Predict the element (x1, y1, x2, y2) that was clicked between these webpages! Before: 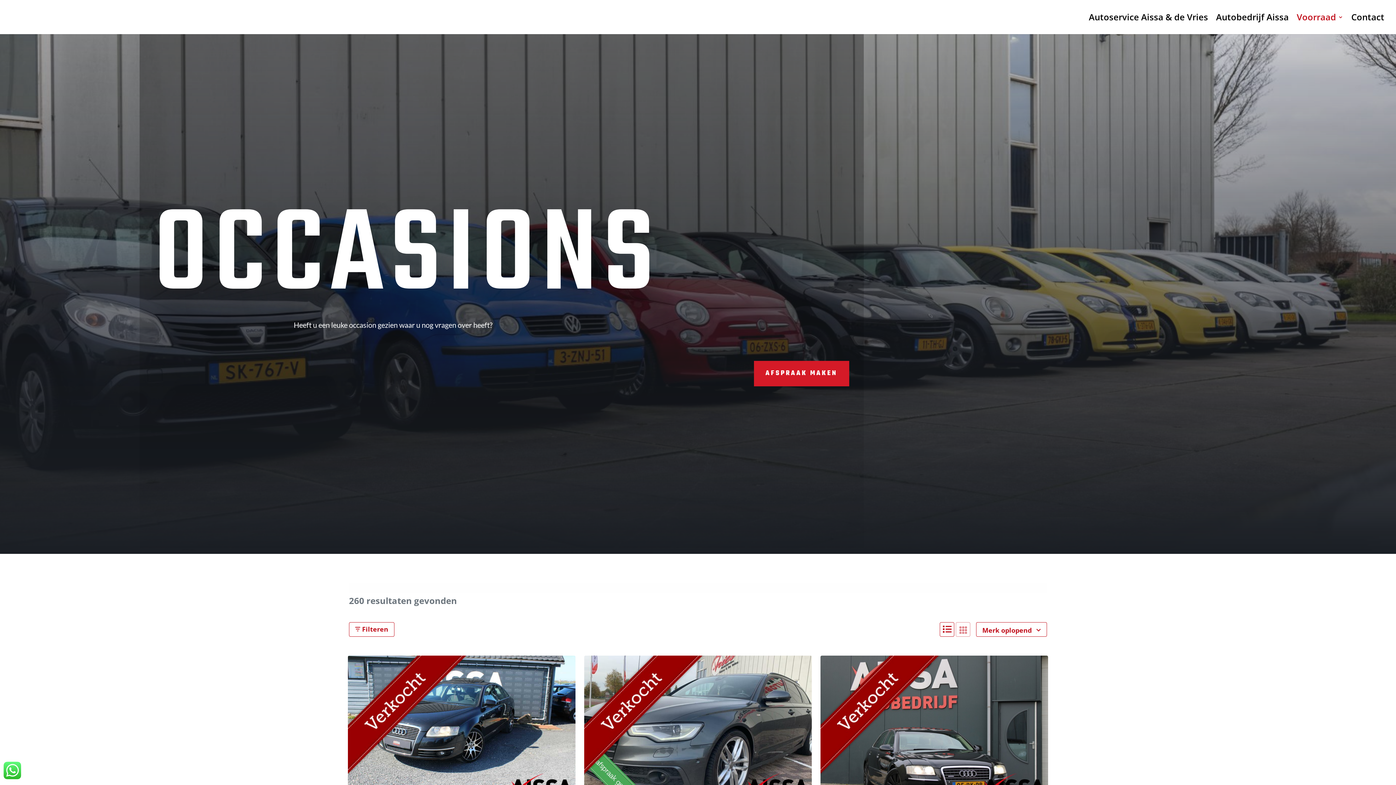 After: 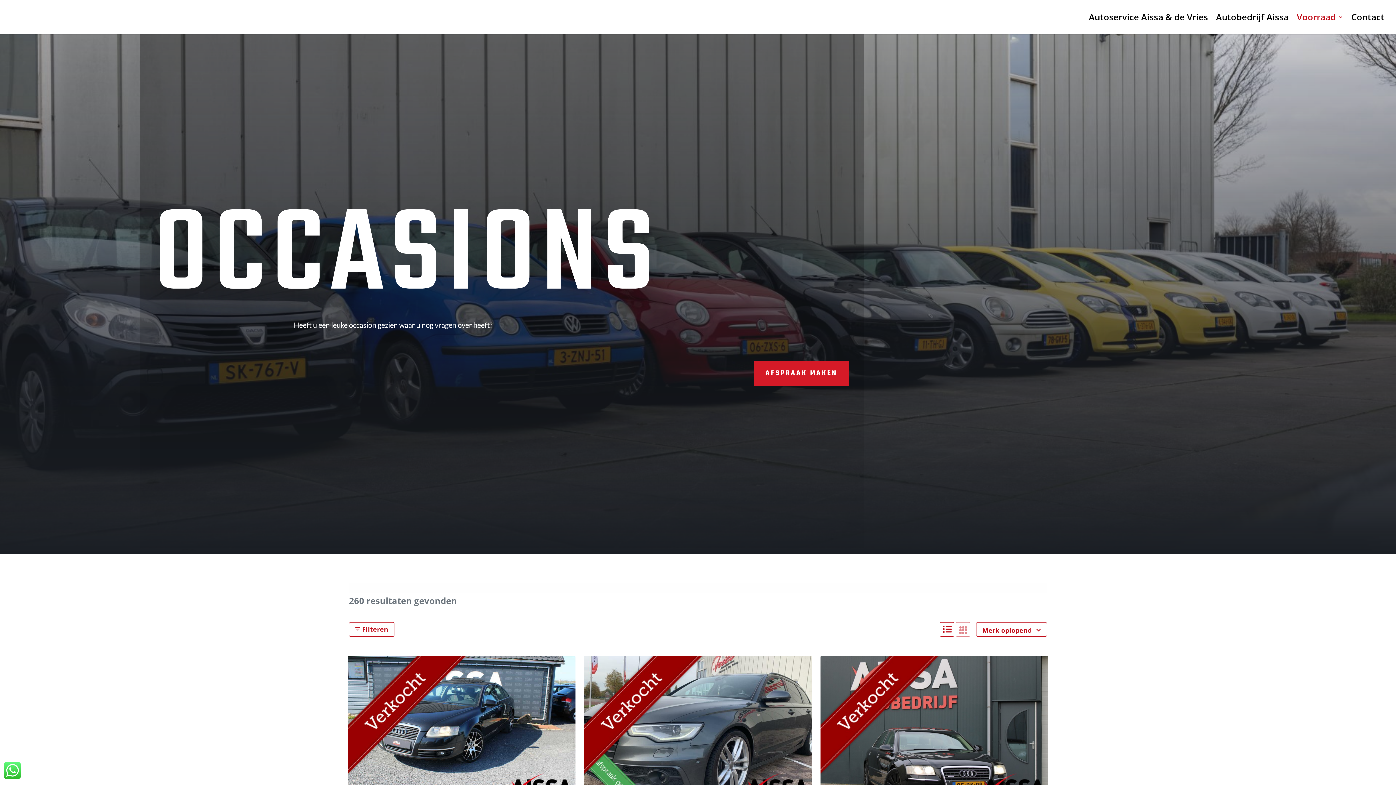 Action: bbox: (3, 774, 21, 781)